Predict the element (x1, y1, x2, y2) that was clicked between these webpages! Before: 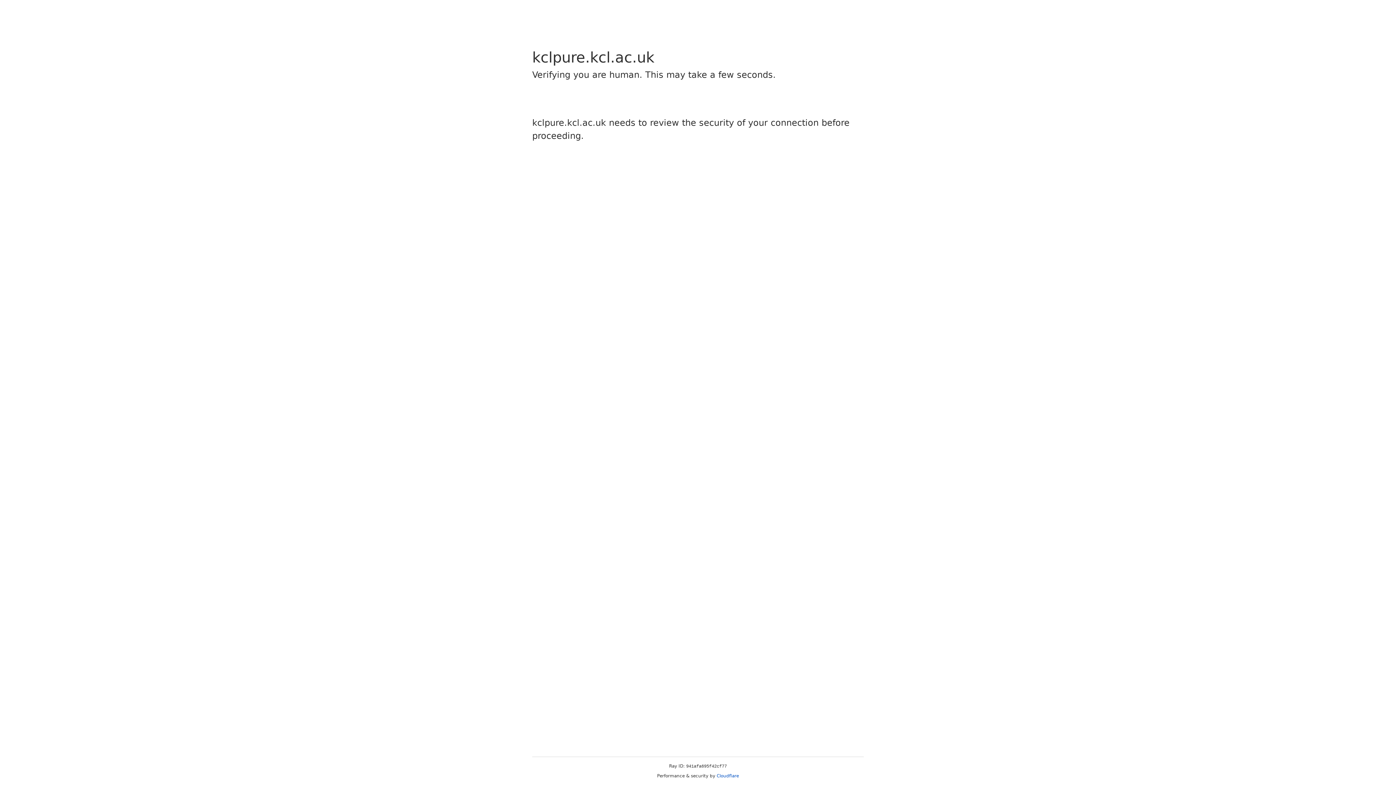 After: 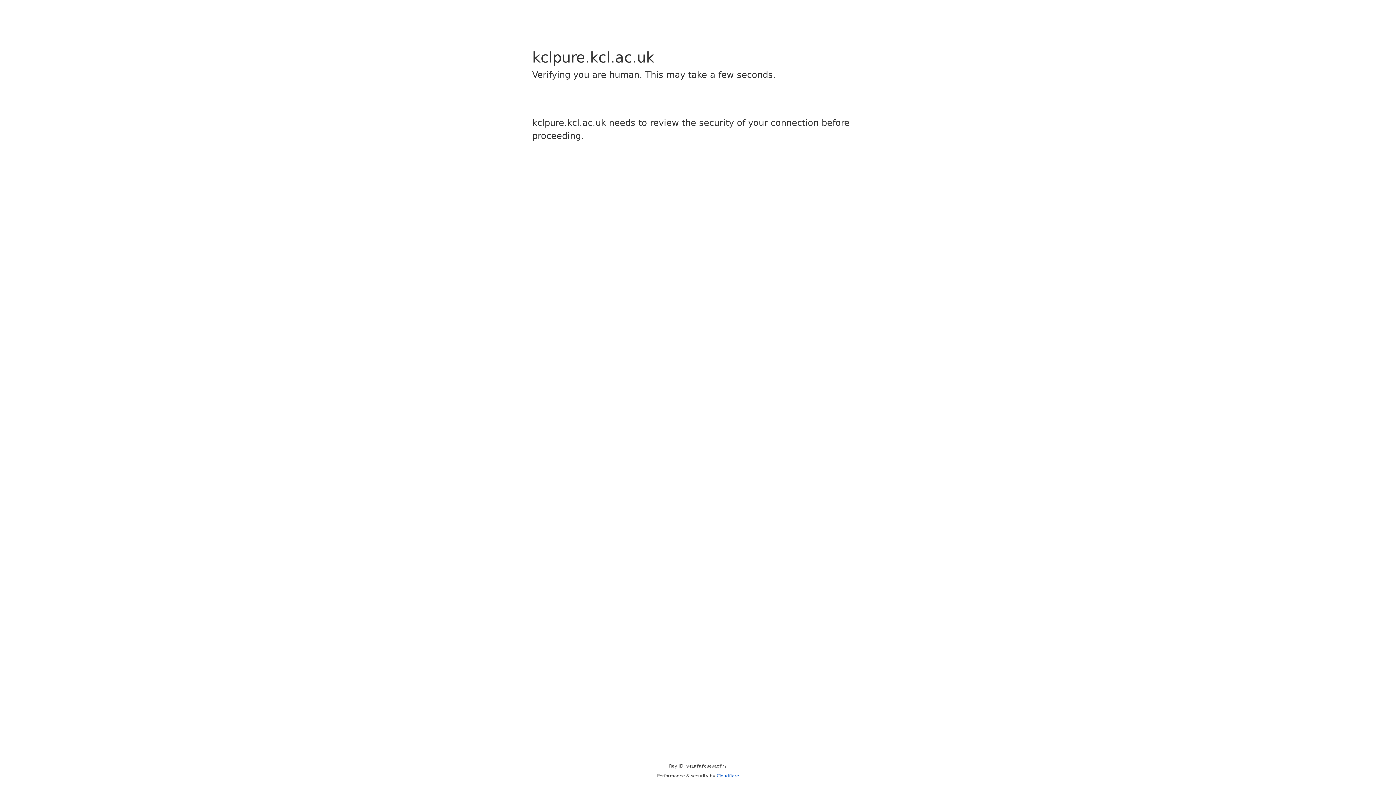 Action: bbox: (716, 773, 739, 778) label: Cloudflare